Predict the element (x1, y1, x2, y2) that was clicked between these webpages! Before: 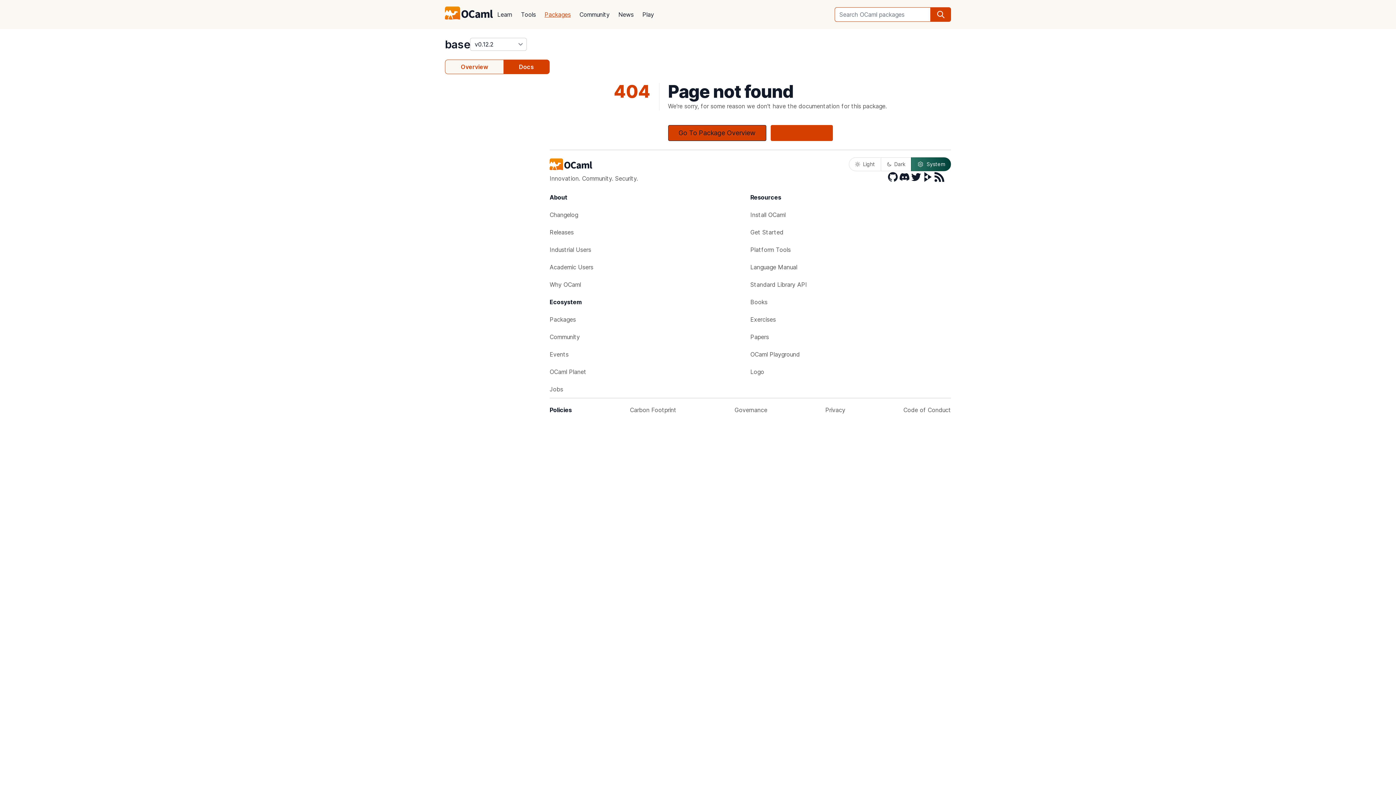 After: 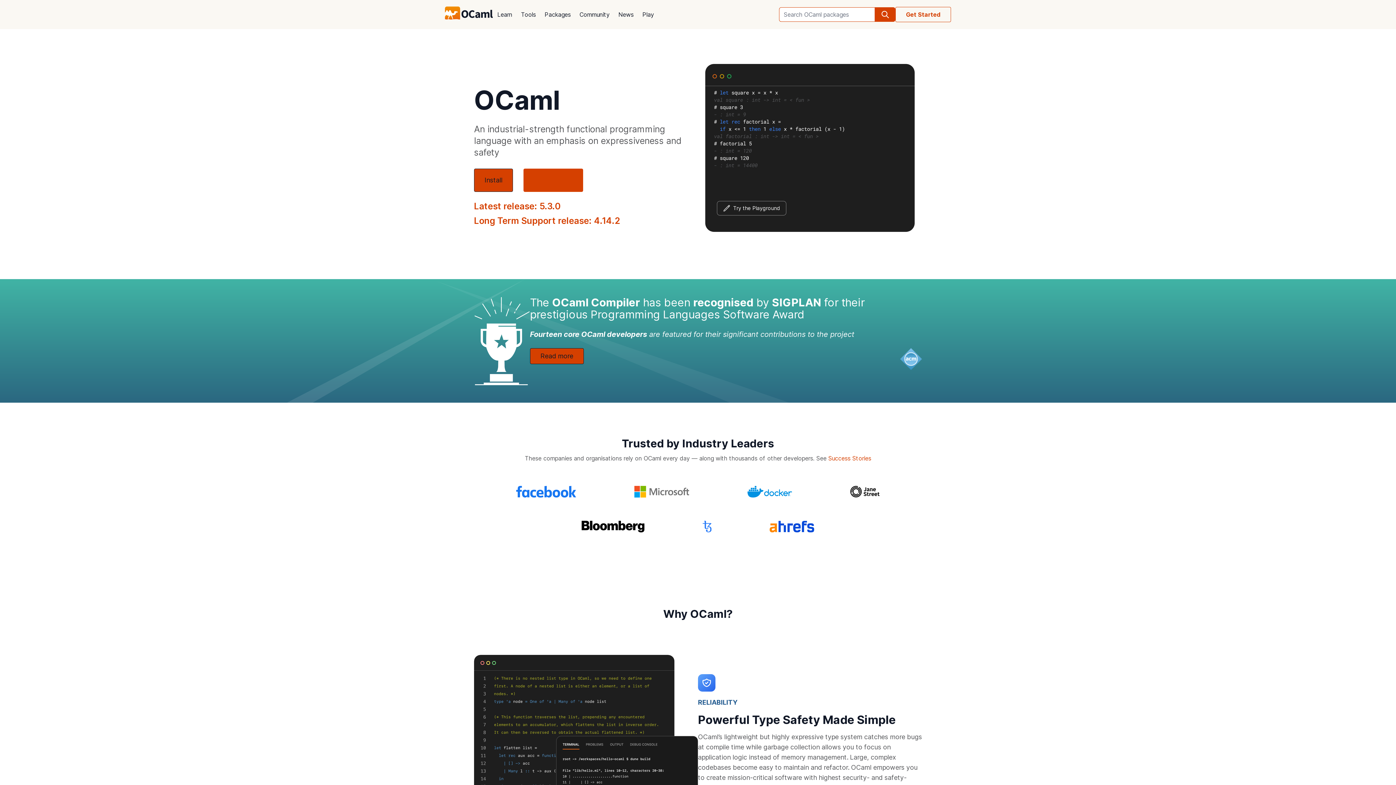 Action: bbox: (549, 158, 592, 170)